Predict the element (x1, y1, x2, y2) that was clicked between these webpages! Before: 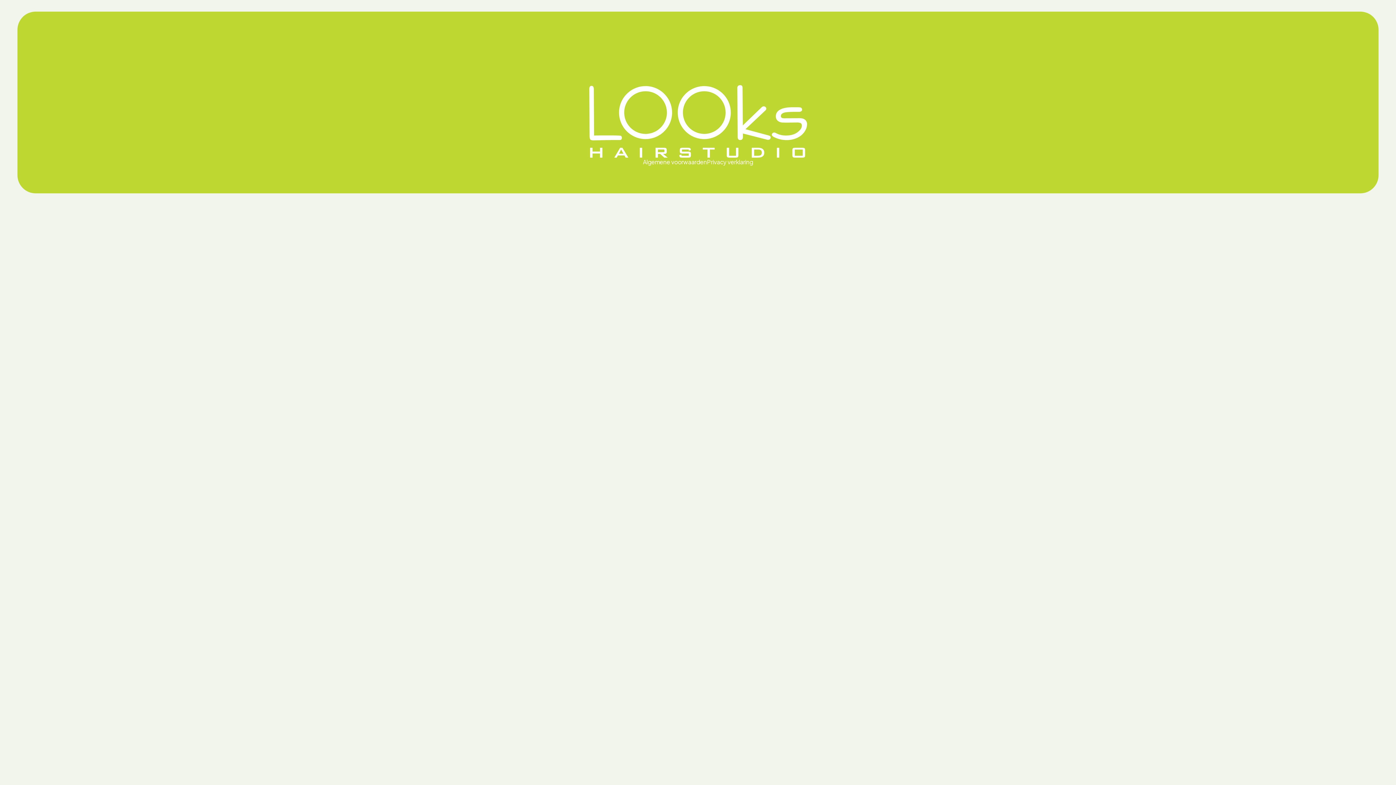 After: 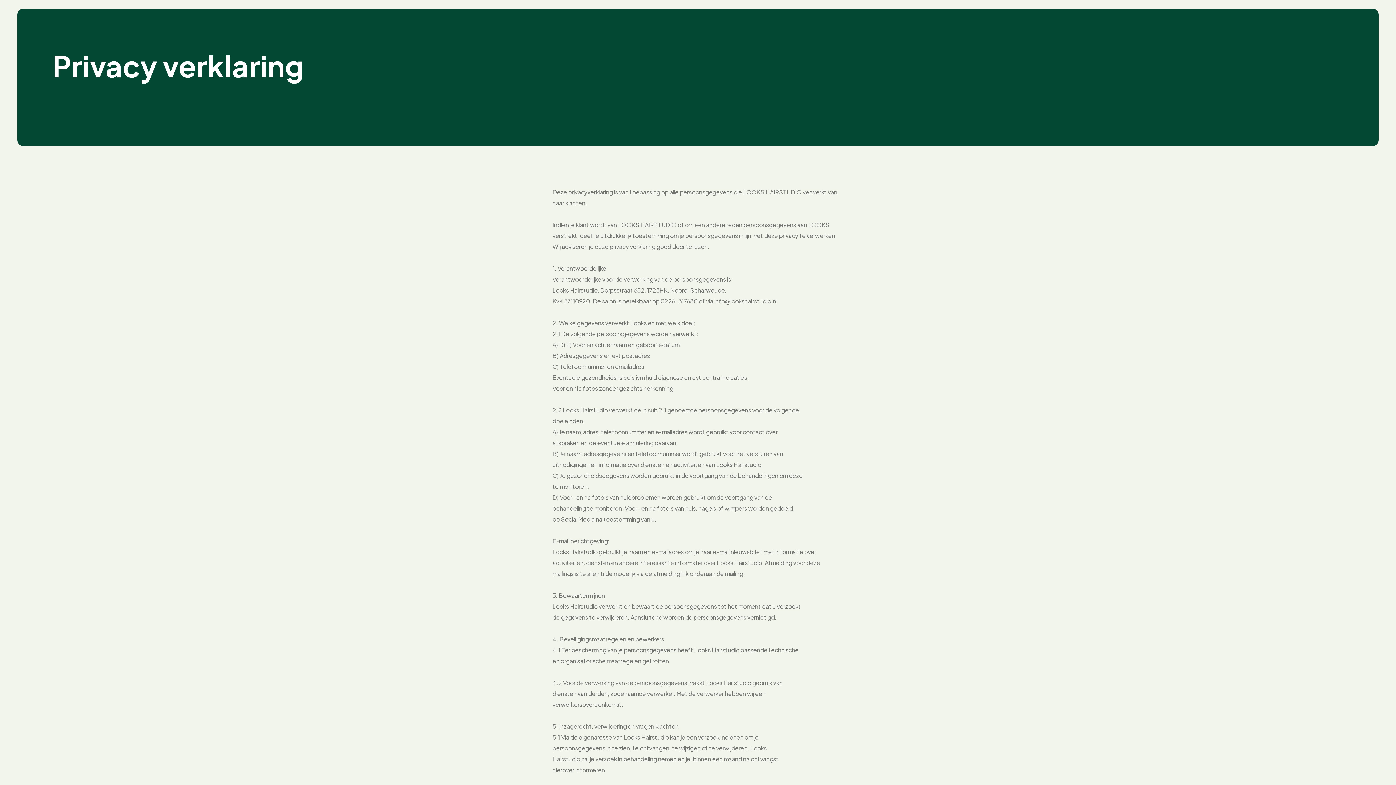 Action: bbox: (707, 158, 753, 165) label: Privacy verklaring